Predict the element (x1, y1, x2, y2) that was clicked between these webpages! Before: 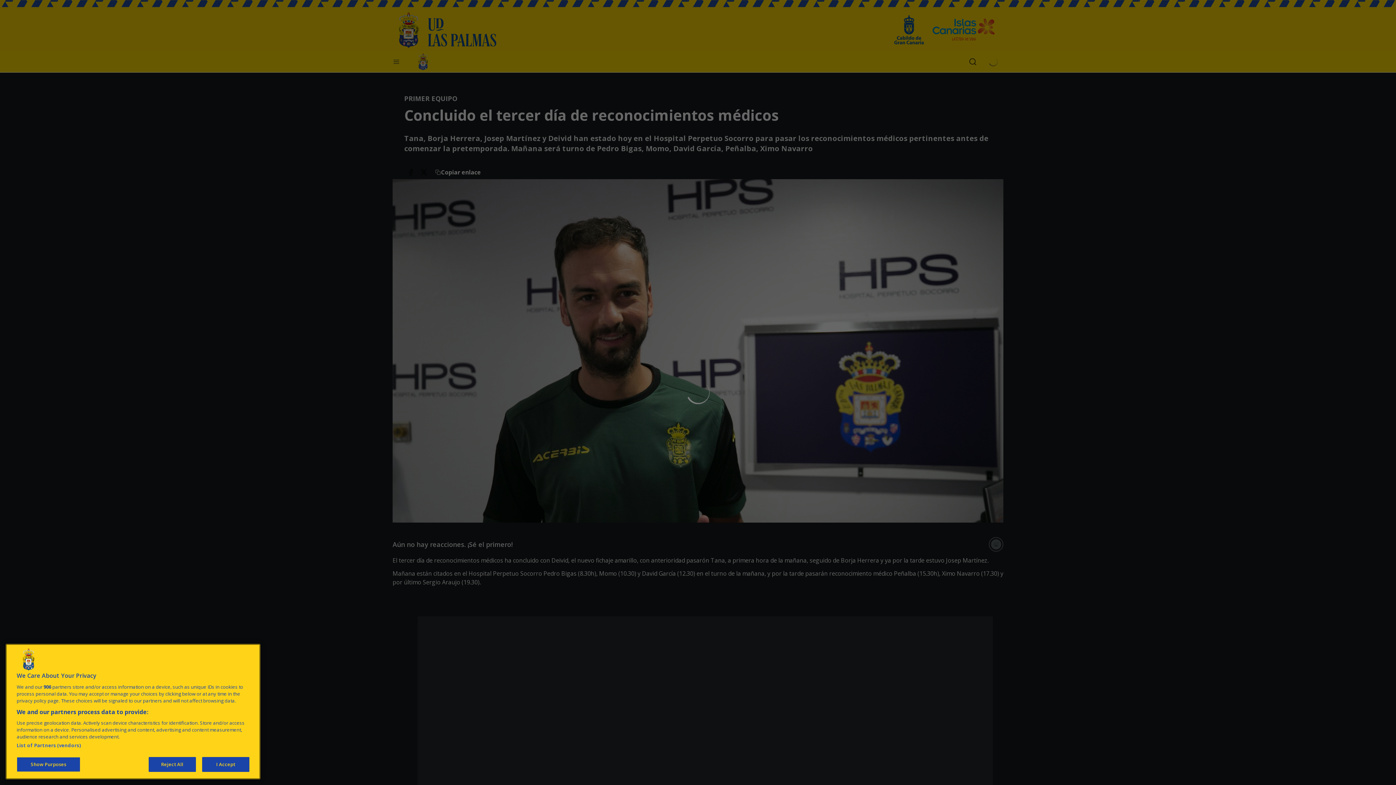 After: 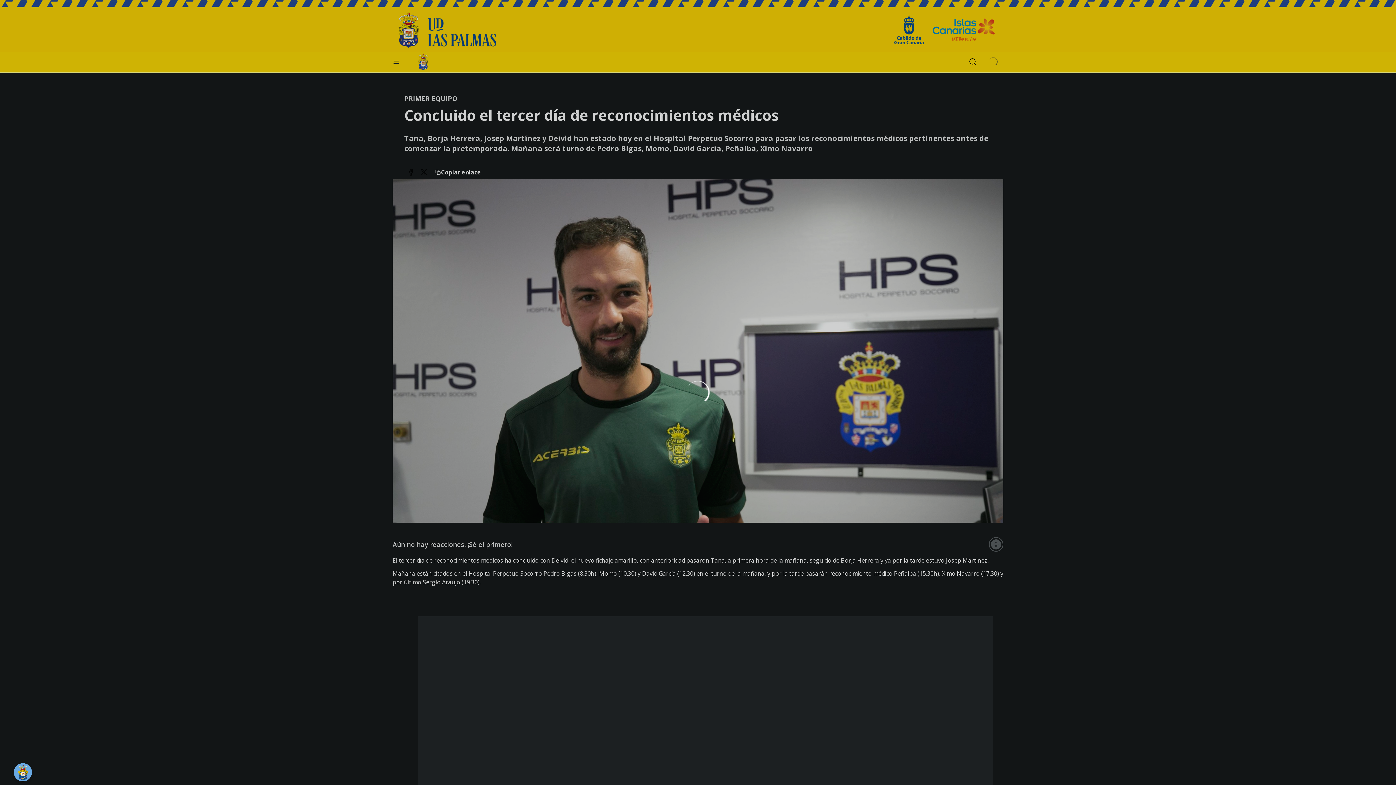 Action: label: I Accept bbox: (202, 772, 249, 787)